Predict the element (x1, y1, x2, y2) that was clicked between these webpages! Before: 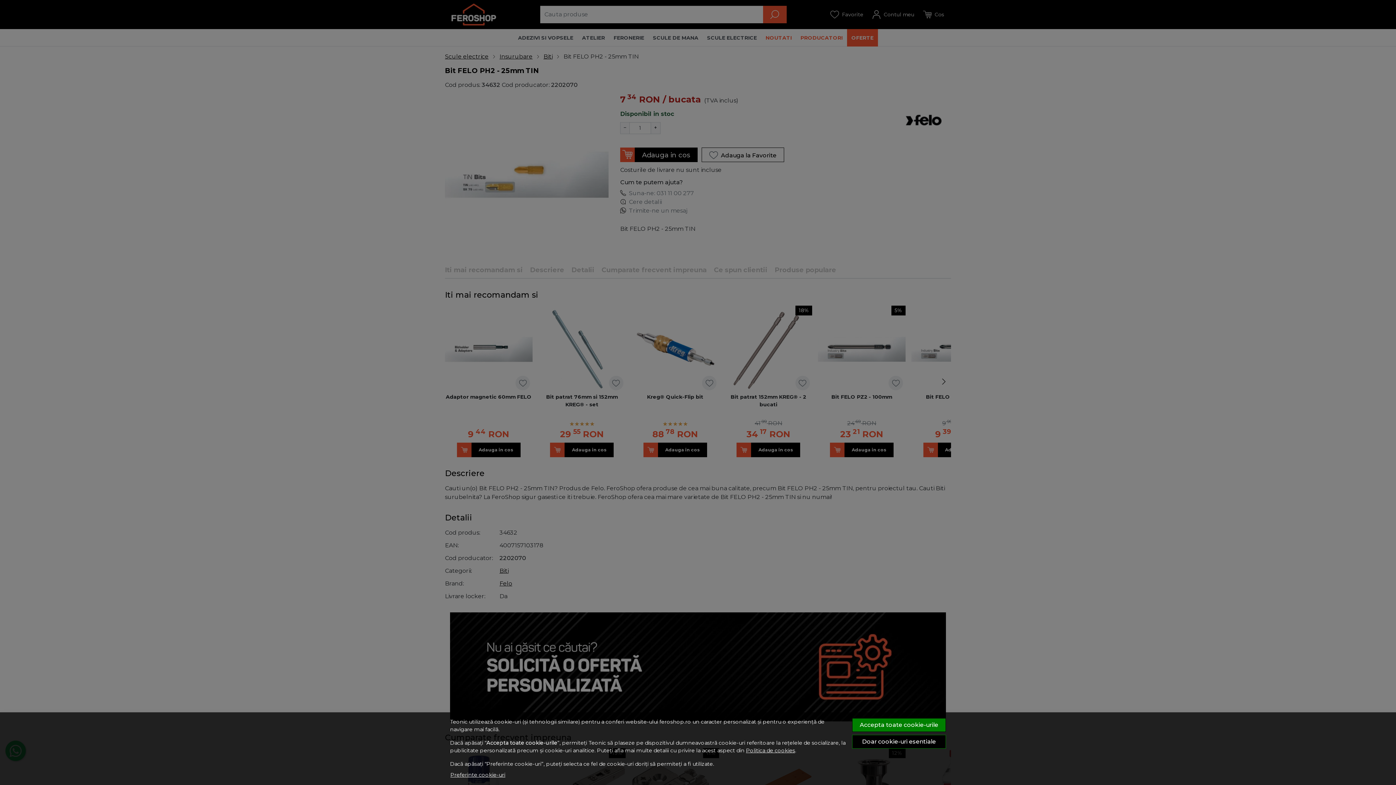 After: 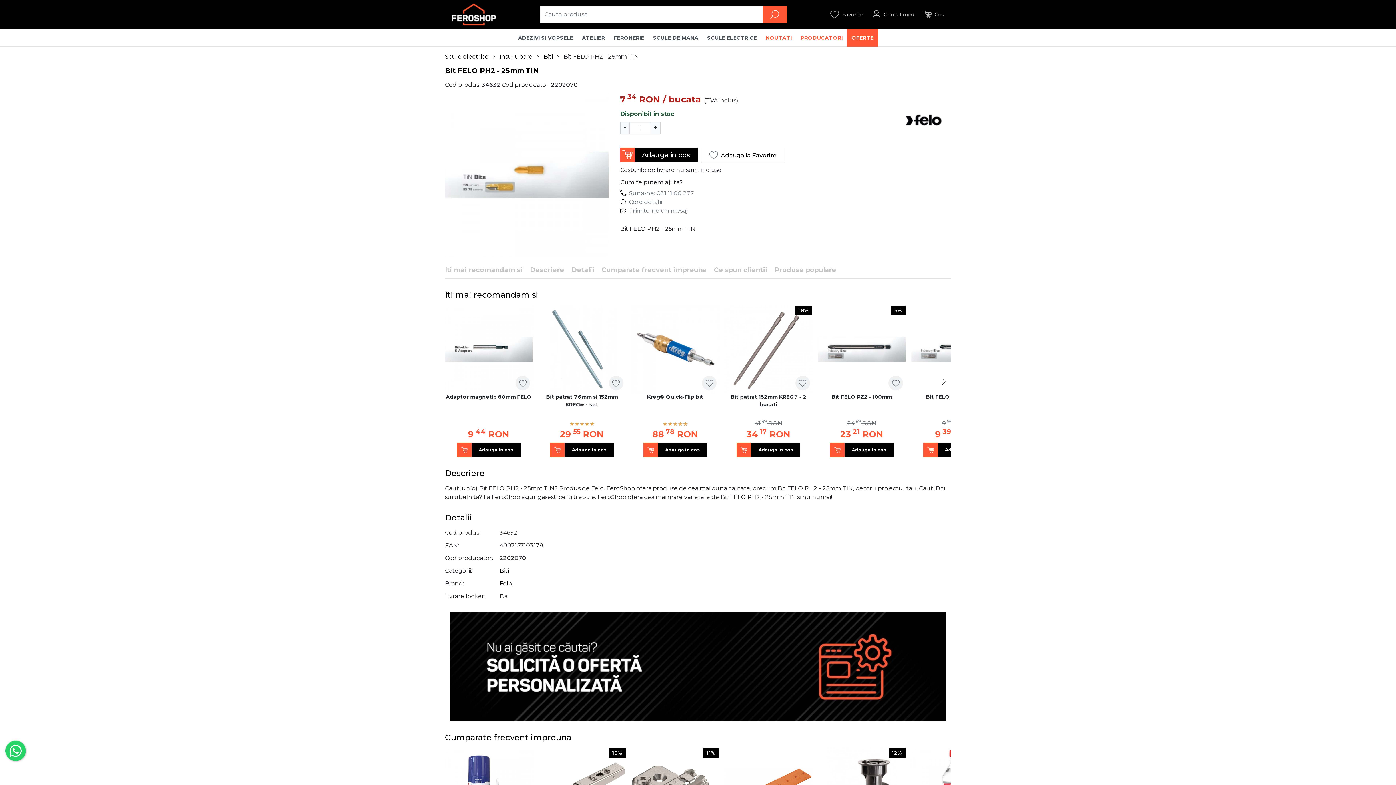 Action: label: Doar cookie-uri esentiale bbox: (852, 735, 946, 749)